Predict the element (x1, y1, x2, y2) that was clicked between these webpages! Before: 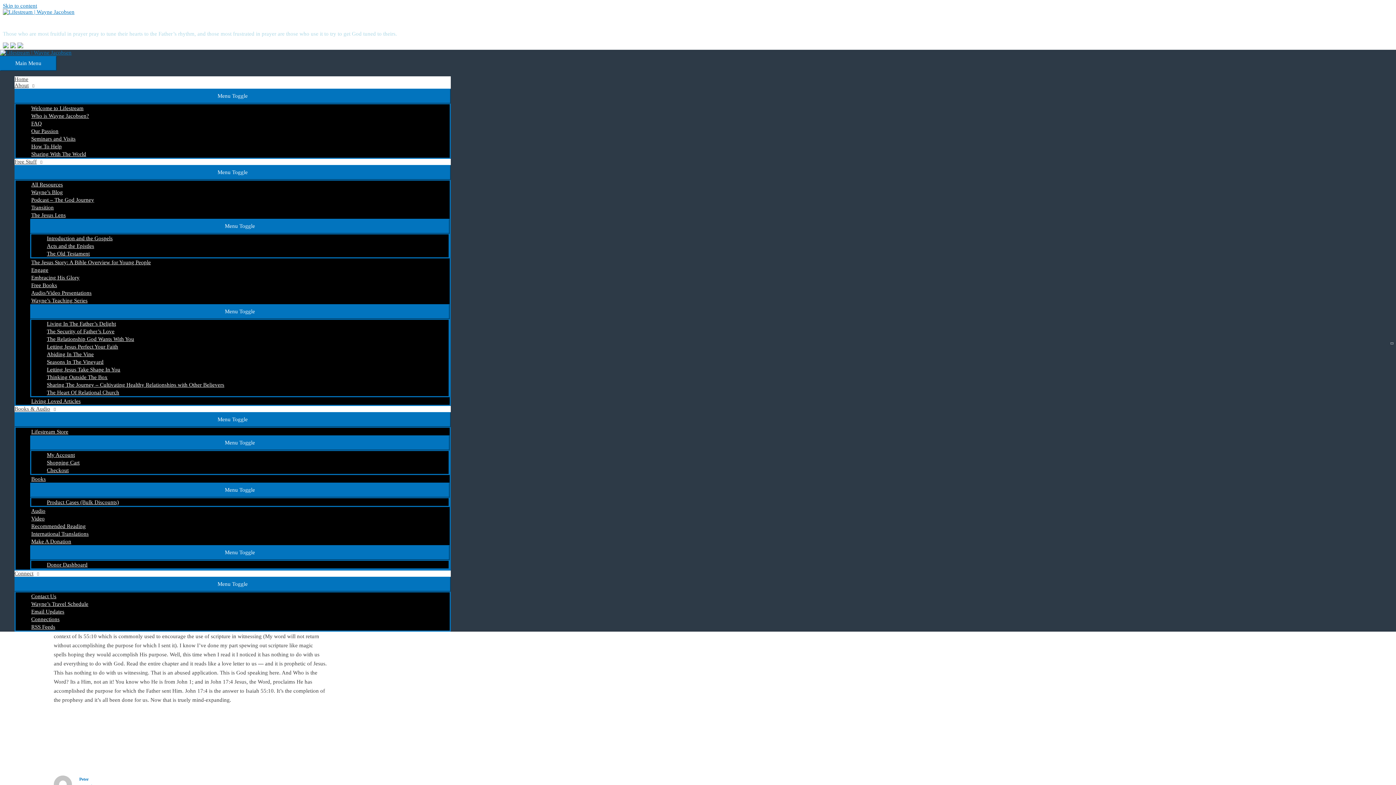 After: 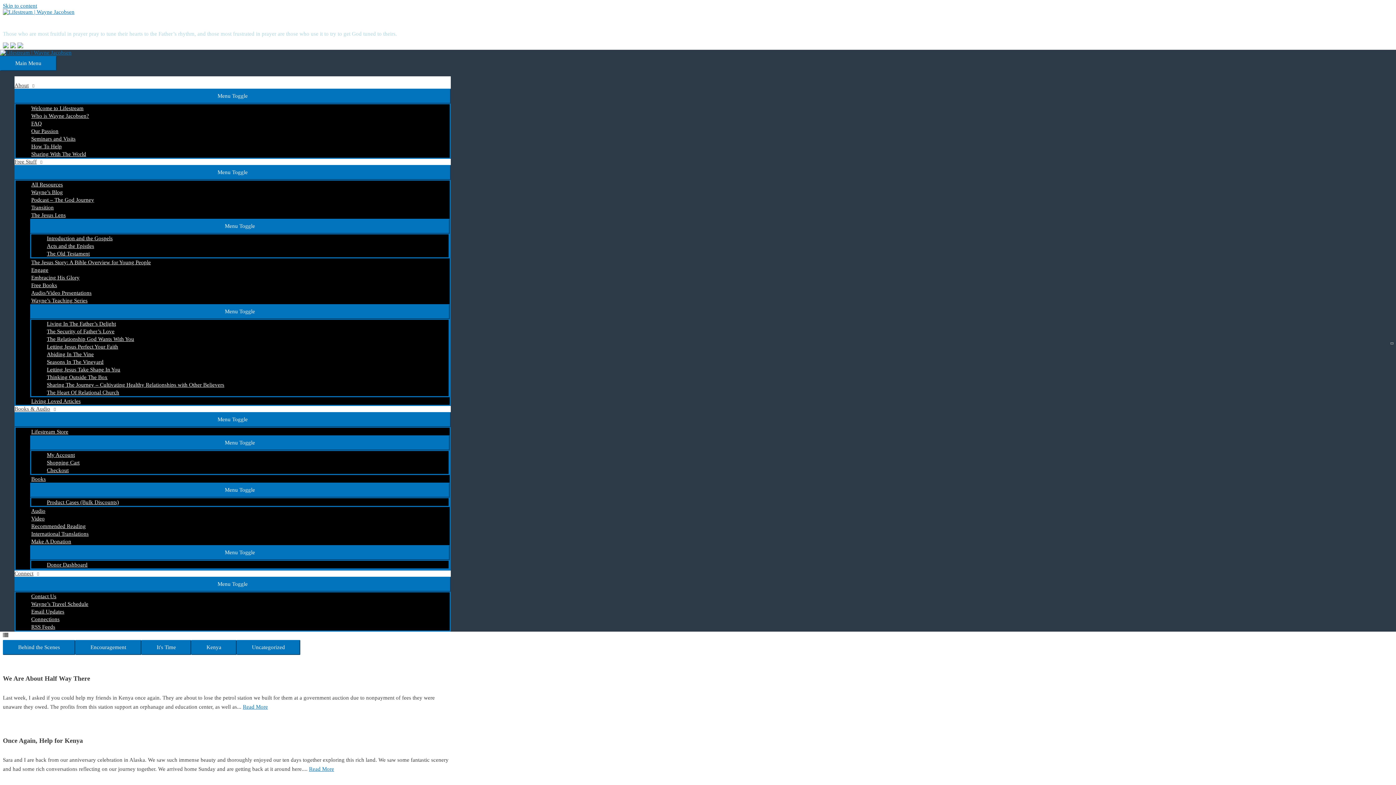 Action: bbox: (0, 49, 71, 55)